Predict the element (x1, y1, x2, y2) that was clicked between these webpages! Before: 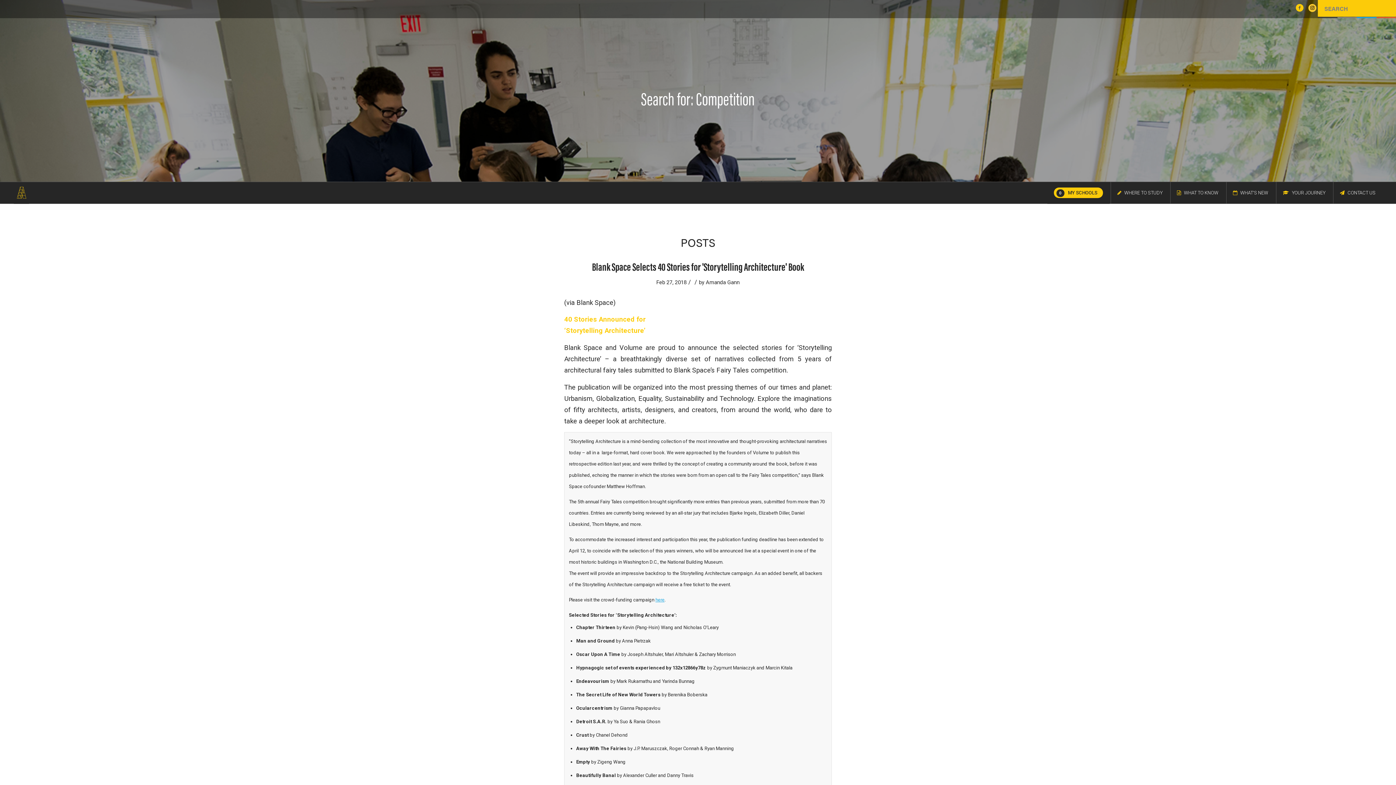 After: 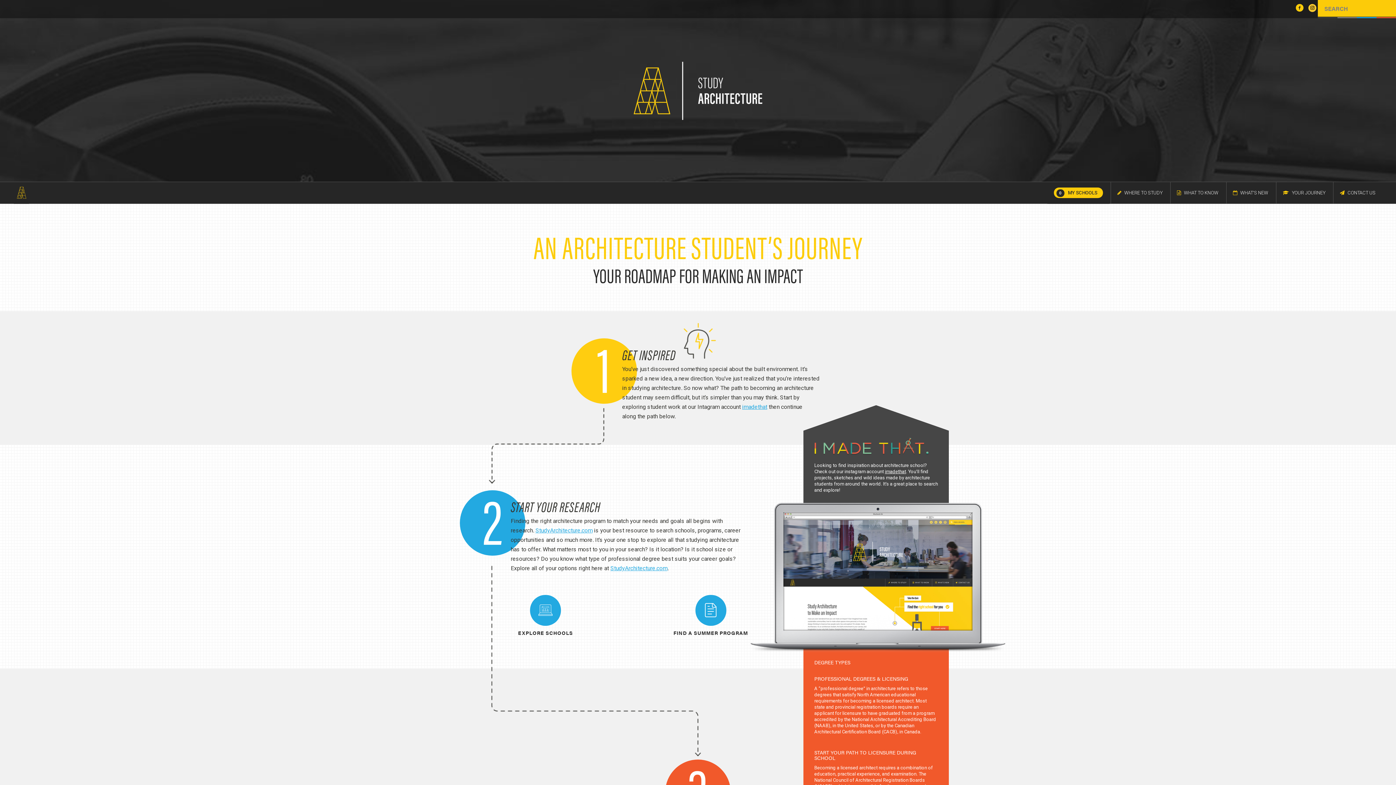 Action: label: YOUR JOURNEY bbox: (1276, 182, 1332, 203)